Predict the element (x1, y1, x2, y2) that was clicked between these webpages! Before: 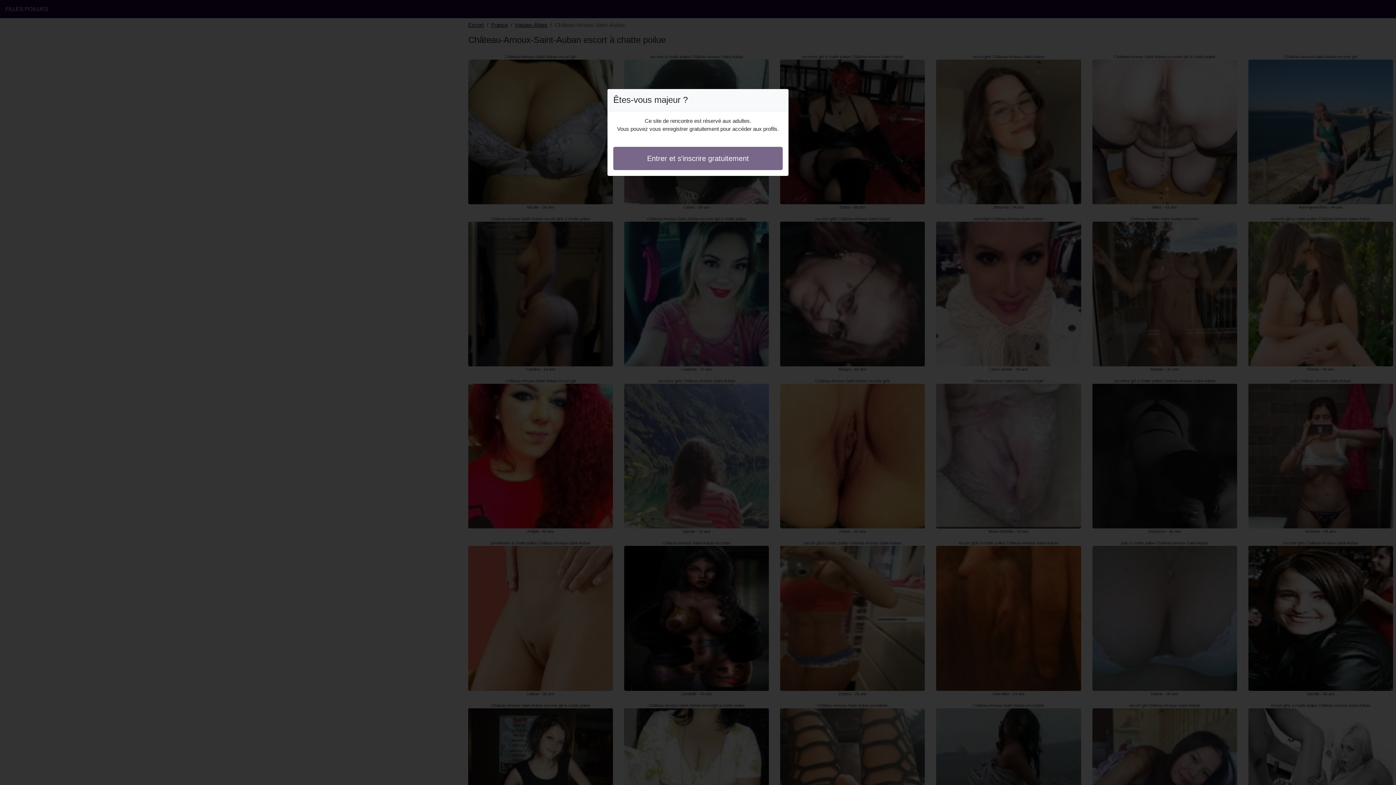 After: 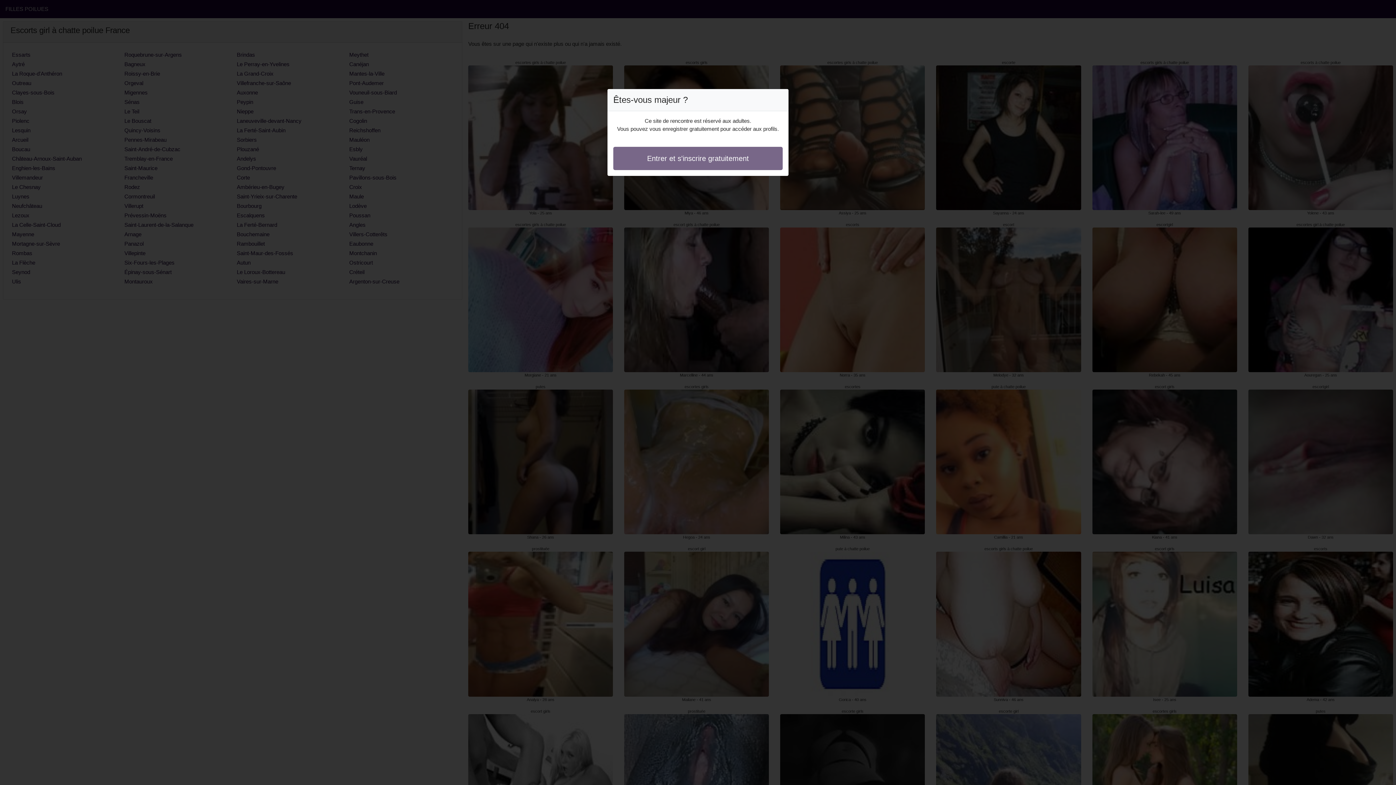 Action: label: Entrer et s'inscrire gratuitement bbox: (613, 146, 782, 170)